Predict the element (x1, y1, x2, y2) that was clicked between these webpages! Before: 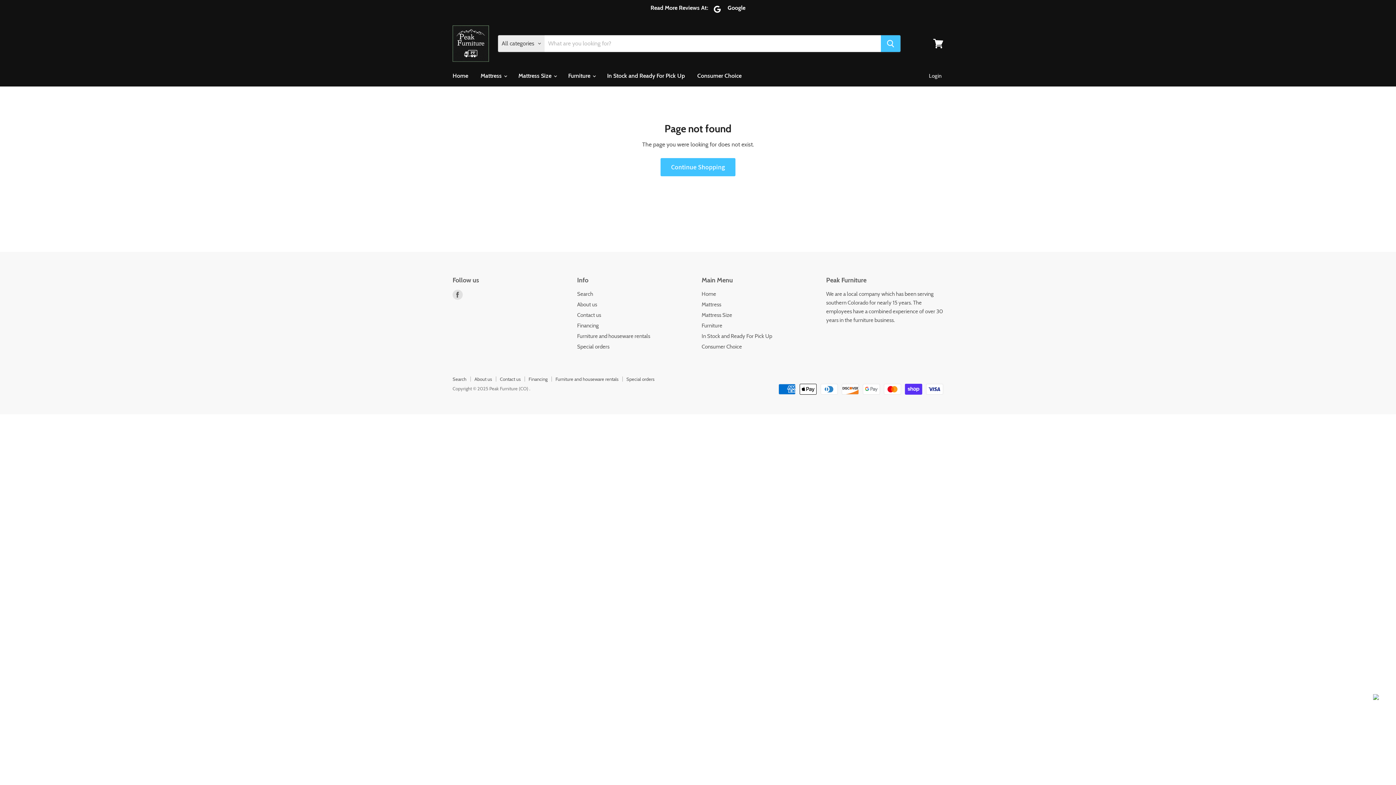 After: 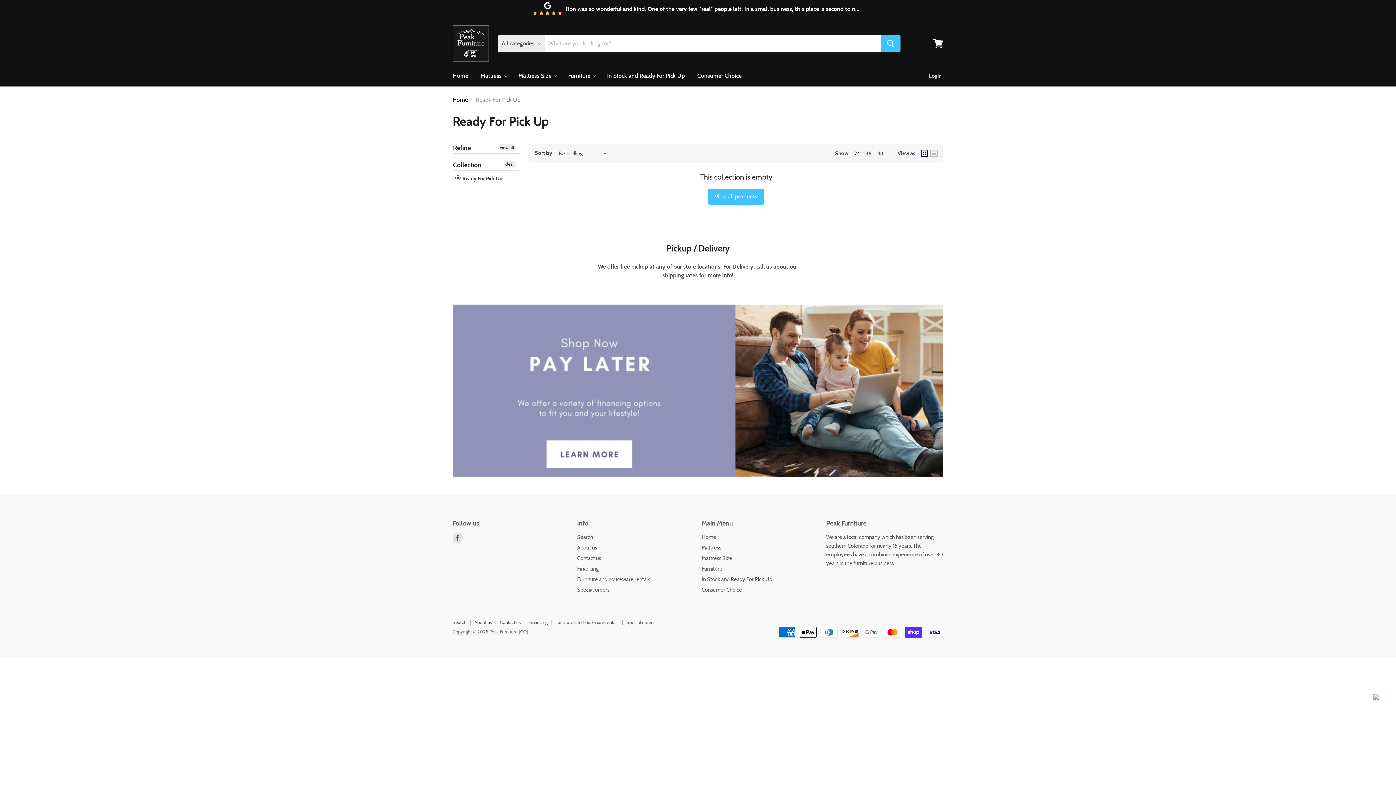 Action: label: In Stock and Ready For Pick Up bbox: (601, 68, 690, 83)